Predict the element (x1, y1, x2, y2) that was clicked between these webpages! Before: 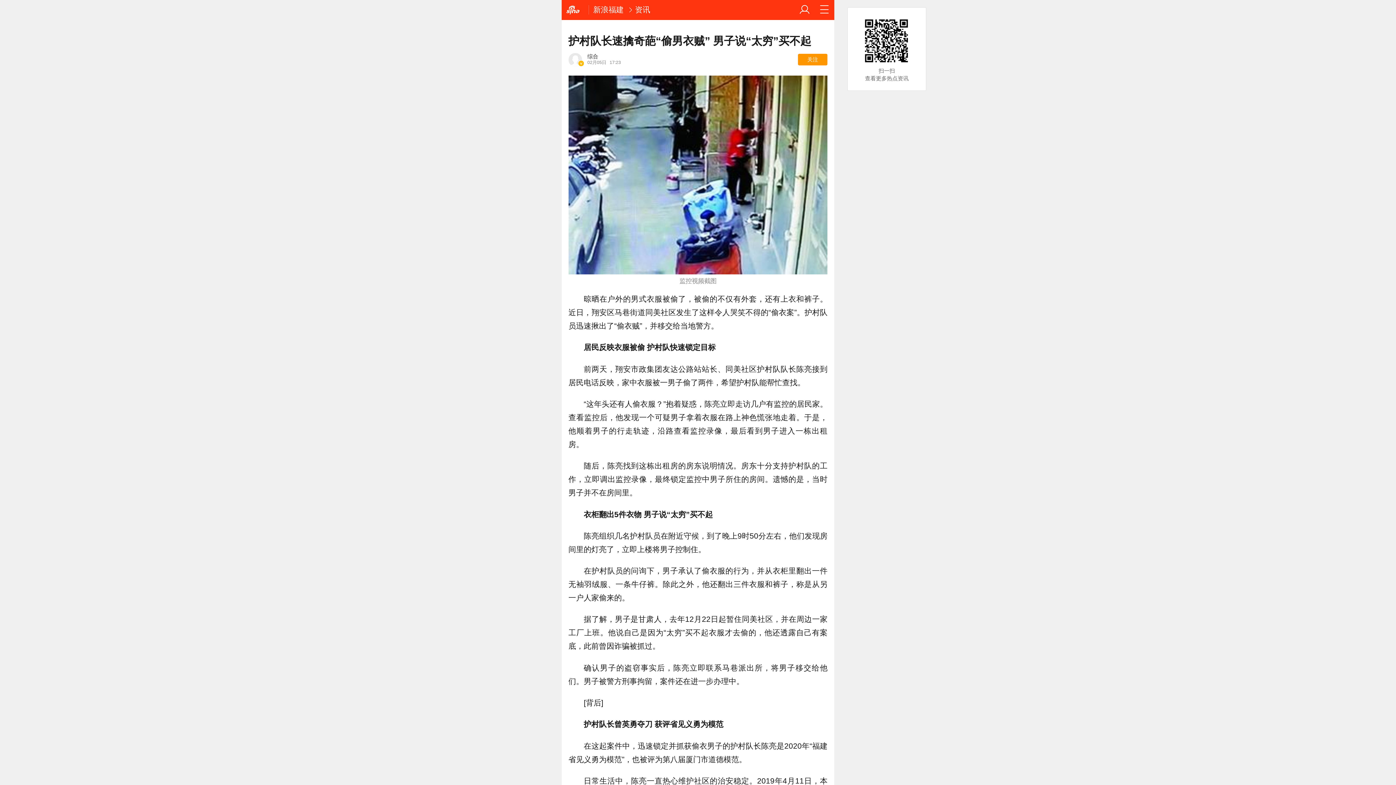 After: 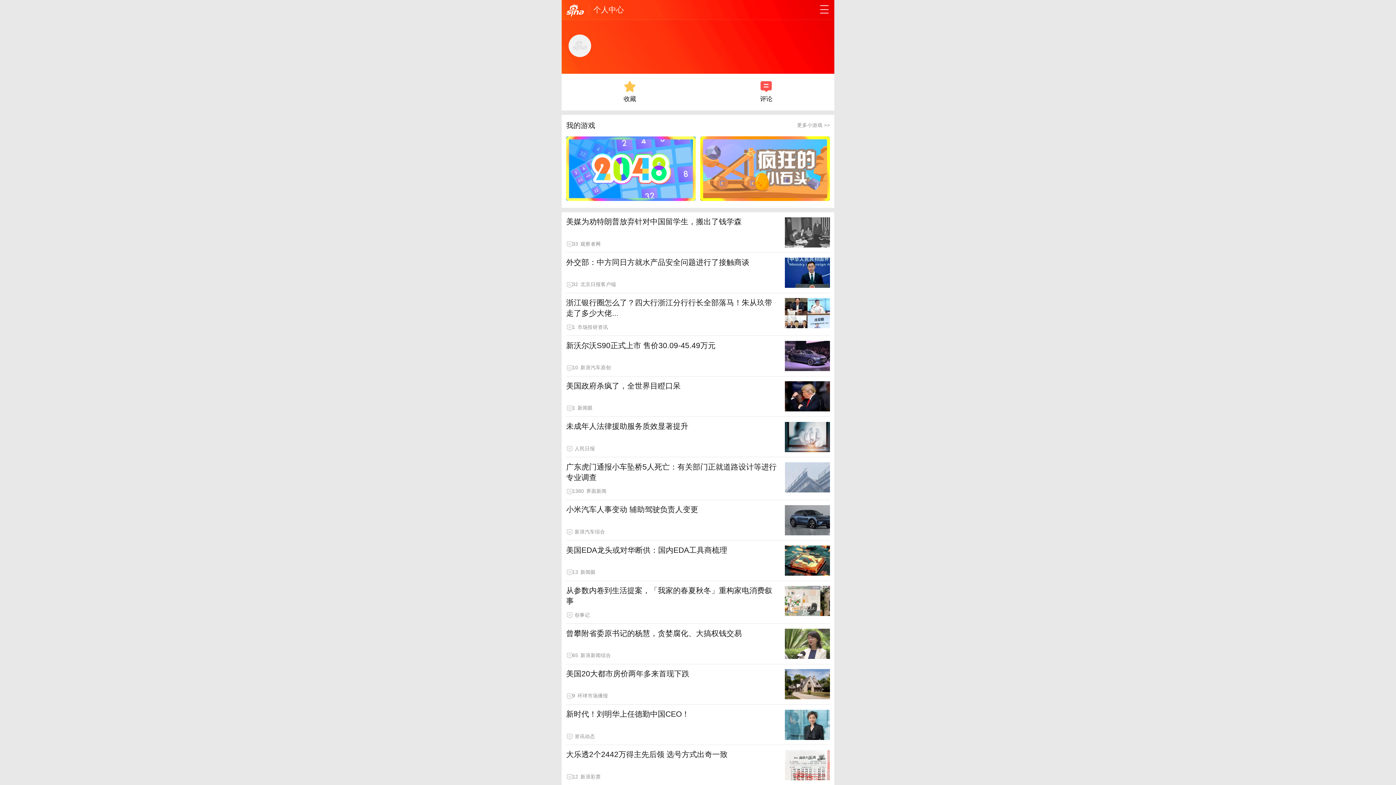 Action: bbox: (799, 4, 810, 15)